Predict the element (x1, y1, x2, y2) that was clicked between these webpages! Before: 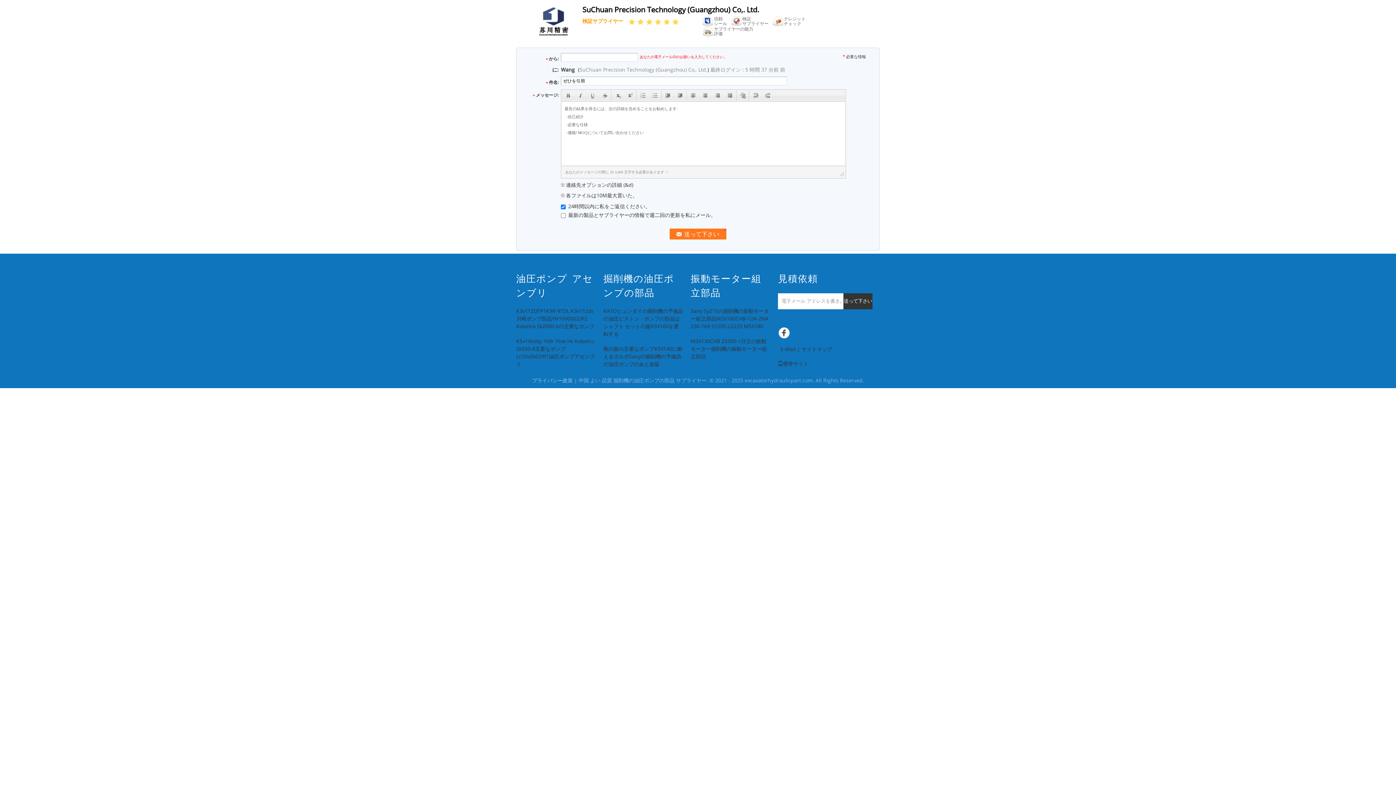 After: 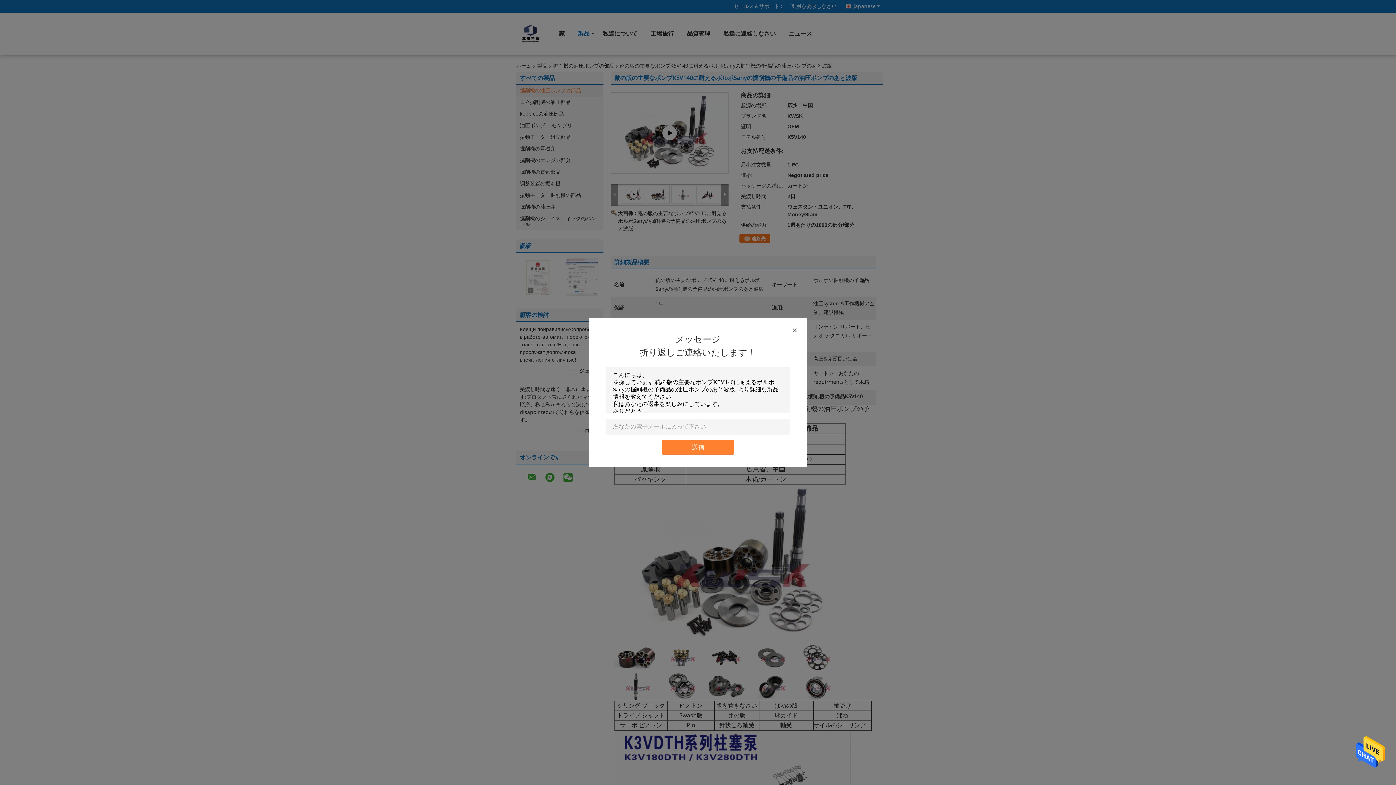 Action: label: 靴の版の主要なポンプK5V140に耐えるボルボSanyの掘削機の予備品の油圧ポンプのあと波版 bbox: (603, 346, 682, 367)